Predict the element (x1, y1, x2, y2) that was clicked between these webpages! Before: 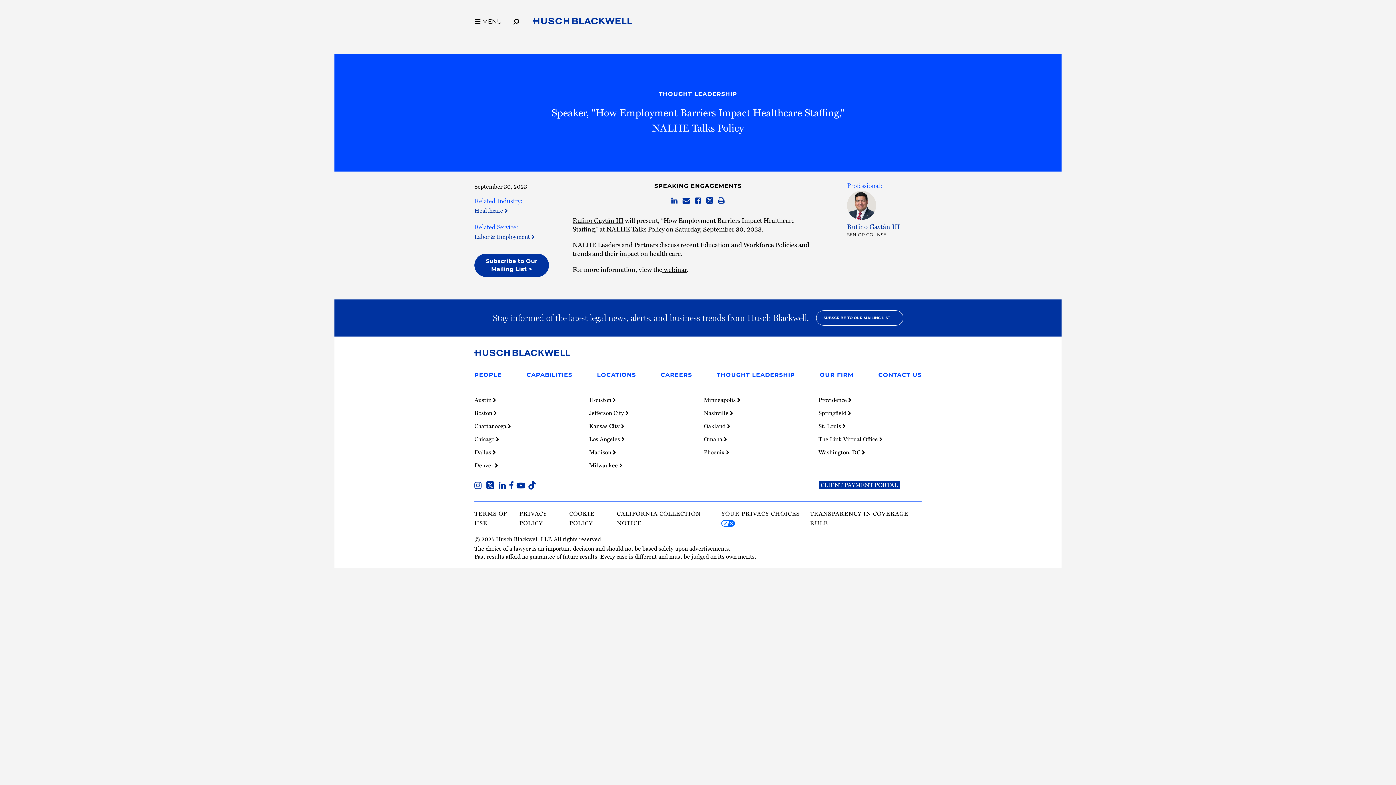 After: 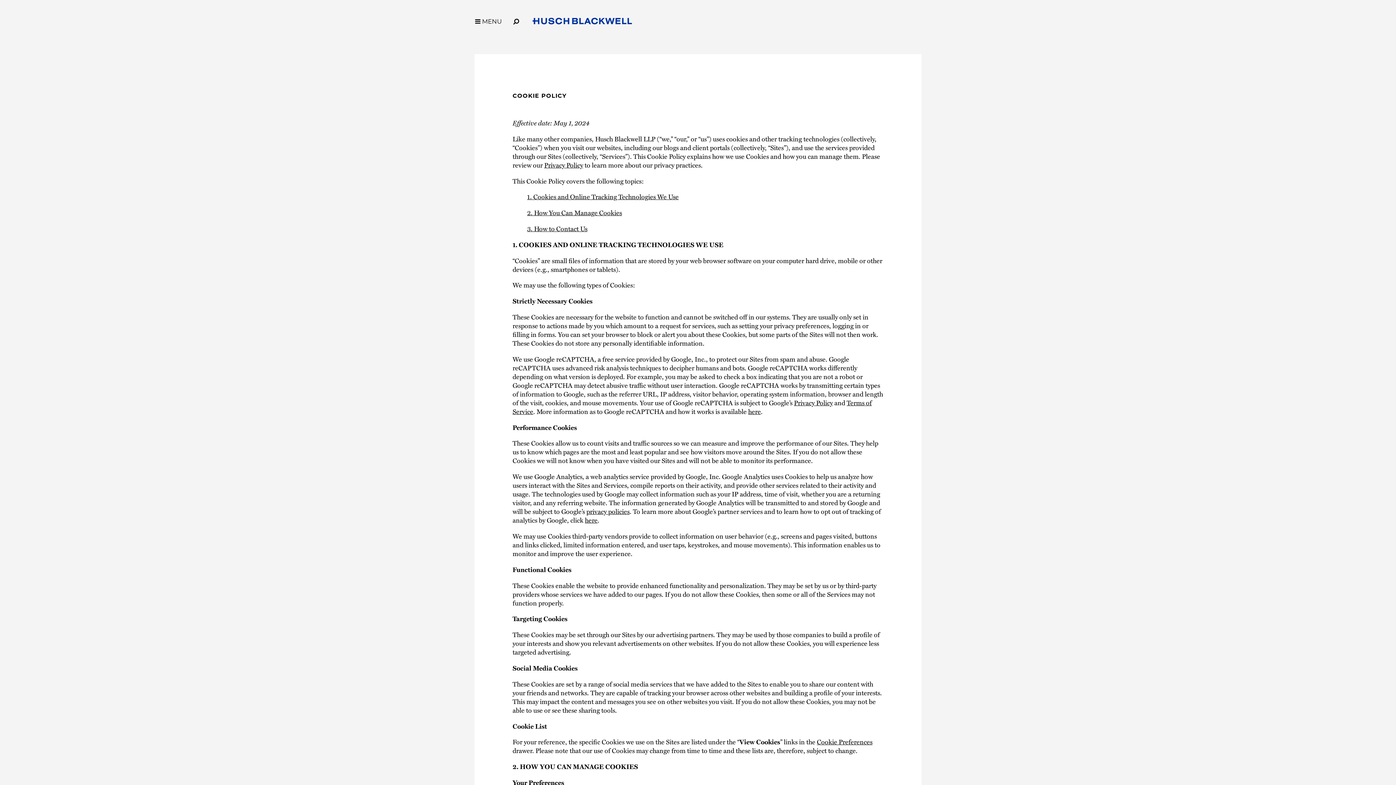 Action: bbox: (569, 508, 617, 527) label: COOKIE POLICY